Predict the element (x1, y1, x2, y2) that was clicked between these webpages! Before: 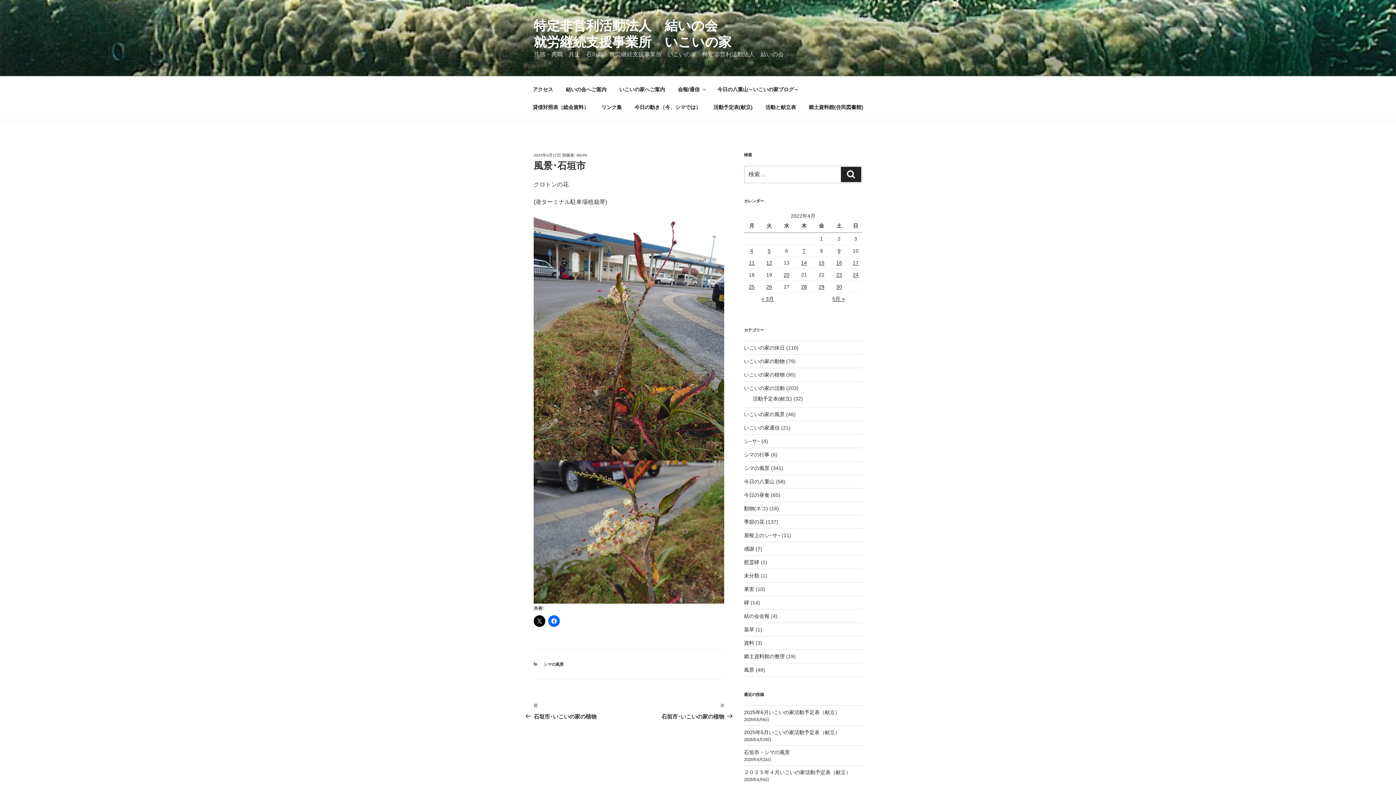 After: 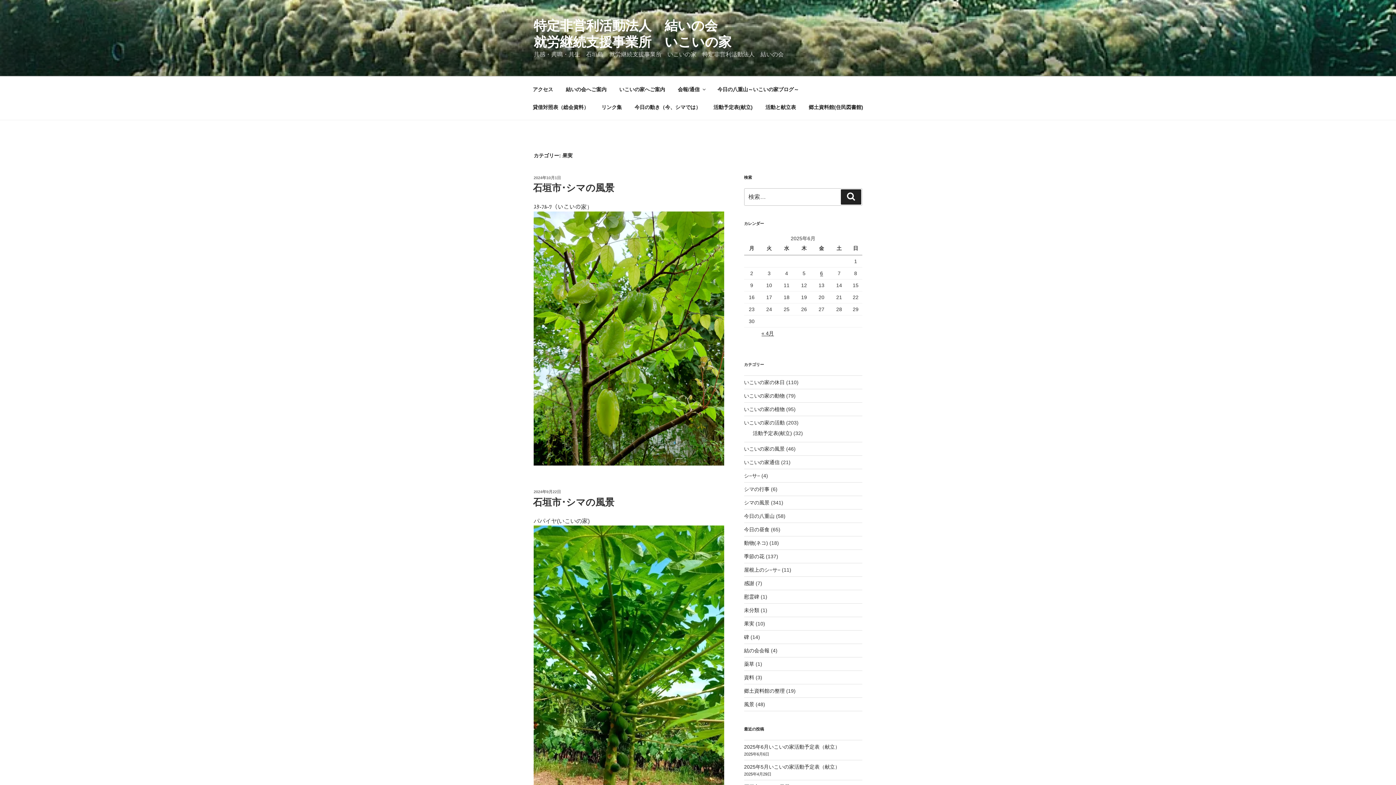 Action: label: 果実 bbox: (744, 586, 754, 592)